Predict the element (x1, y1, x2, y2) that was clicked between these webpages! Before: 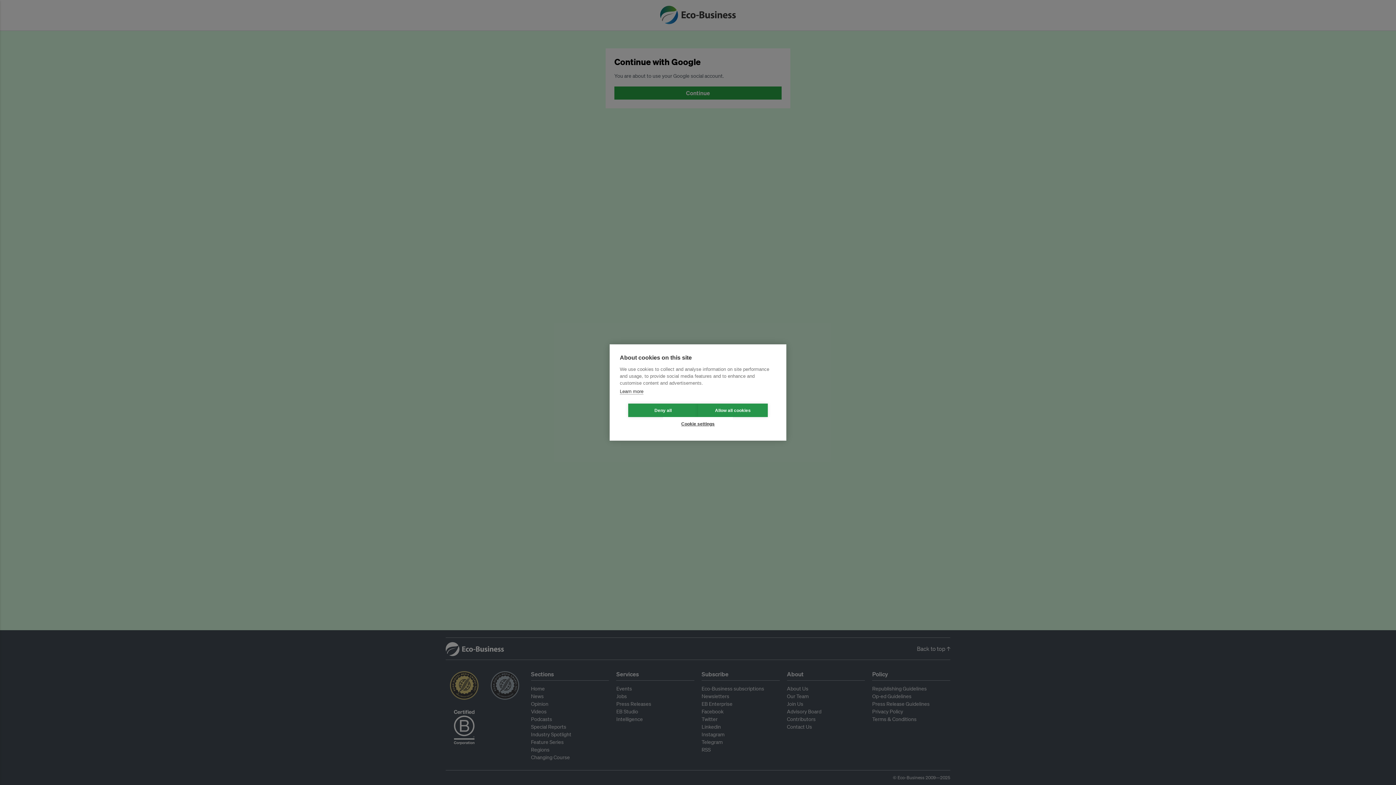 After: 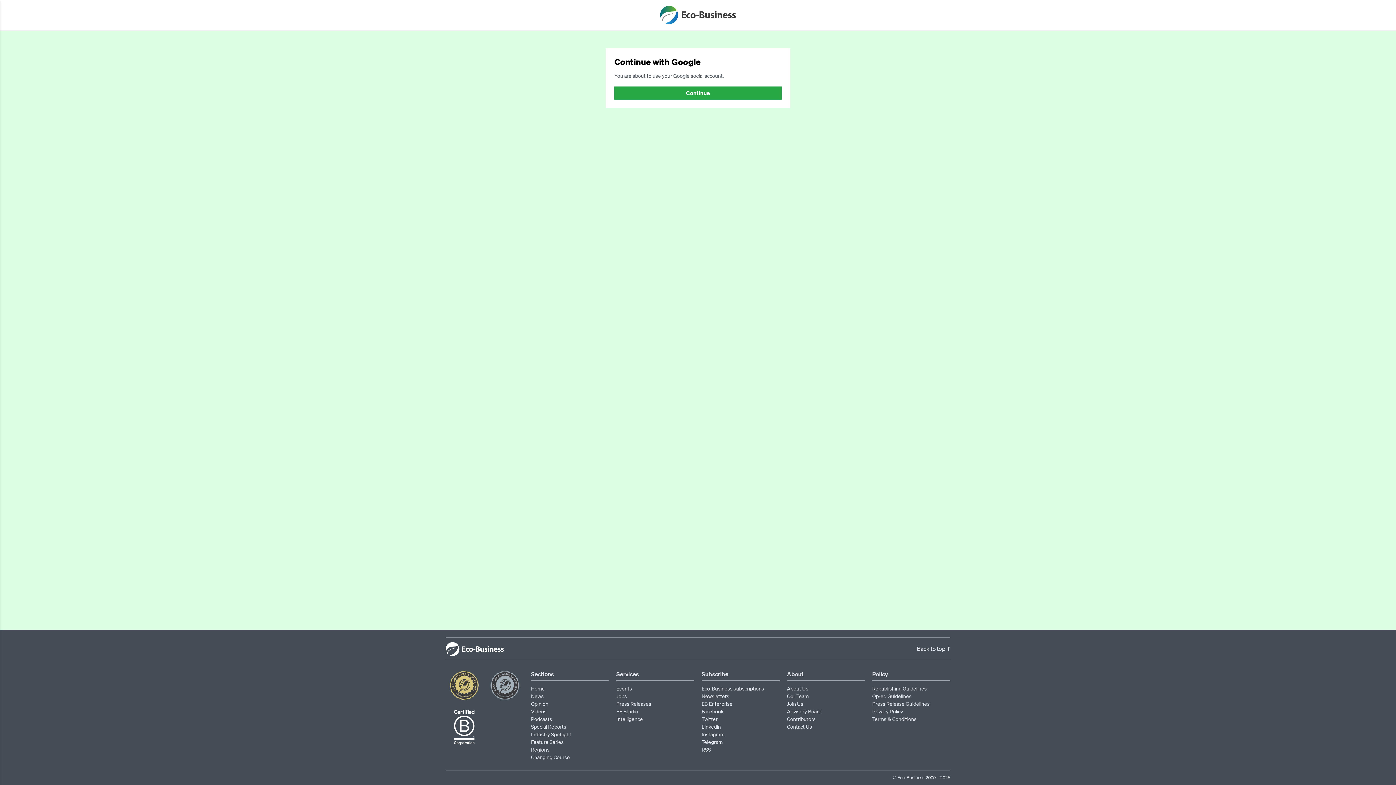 Action: bbox: (698, 403, 768, 417) label: Allow all cookies